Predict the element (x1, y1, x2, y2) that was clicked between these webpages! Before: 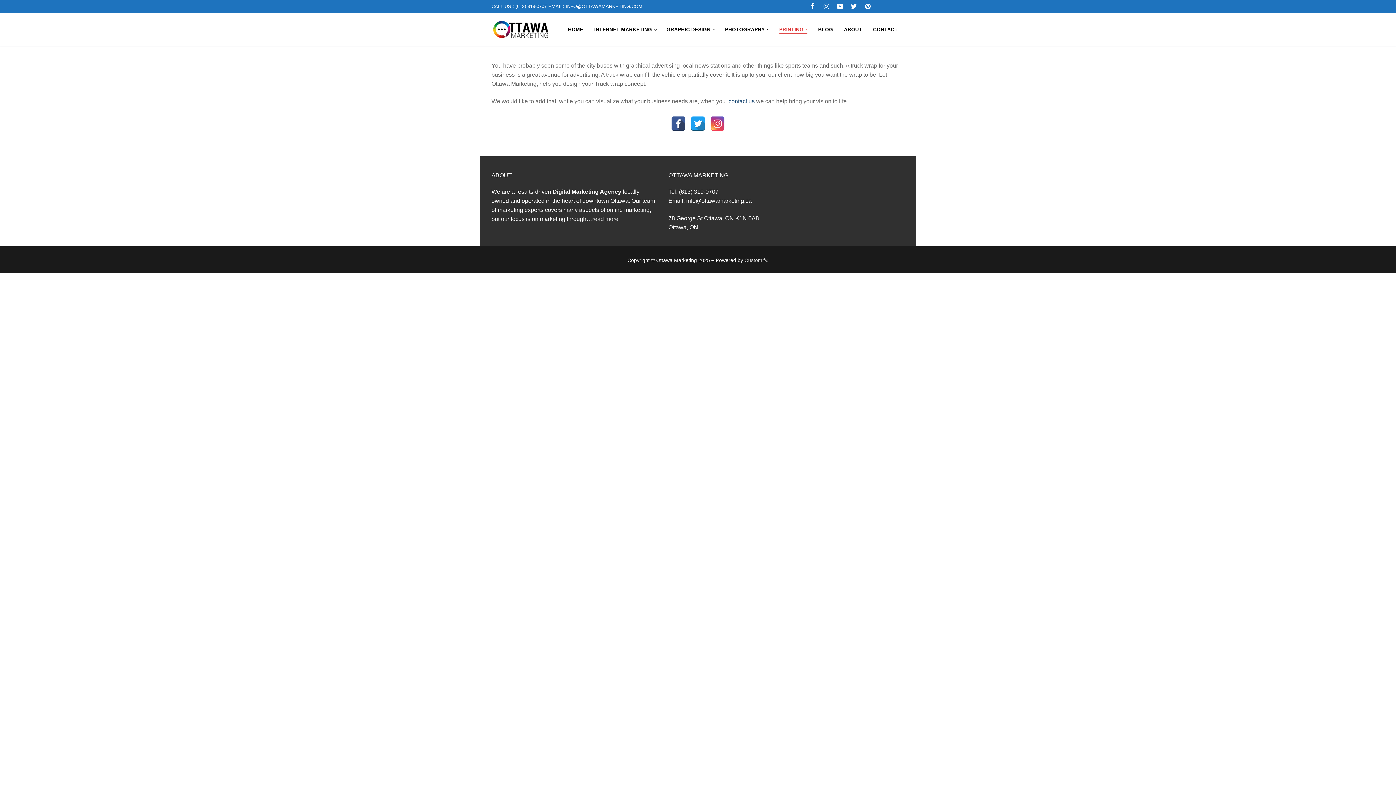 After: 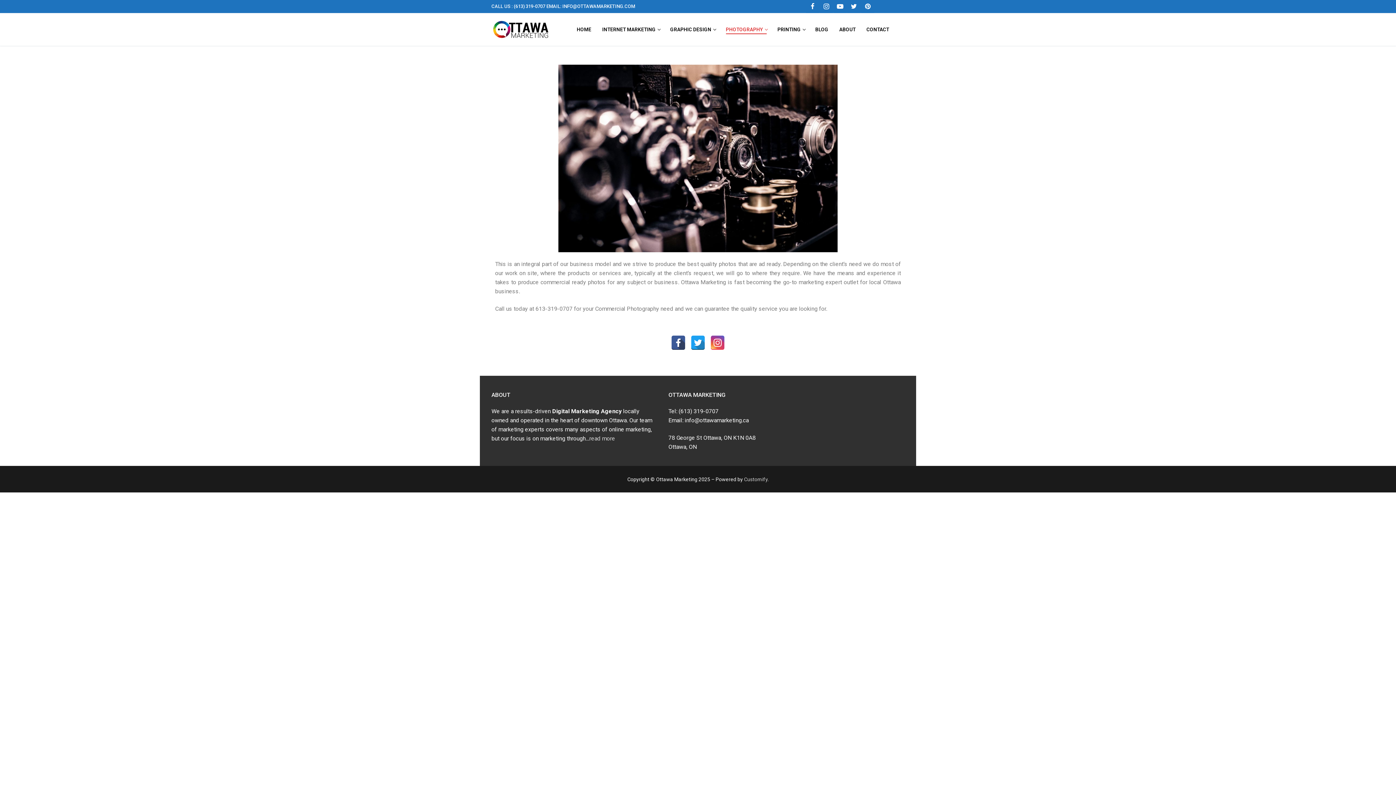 Action: label: PHOTOGRAPHY
  bbox: (720, 22, 773, 36)